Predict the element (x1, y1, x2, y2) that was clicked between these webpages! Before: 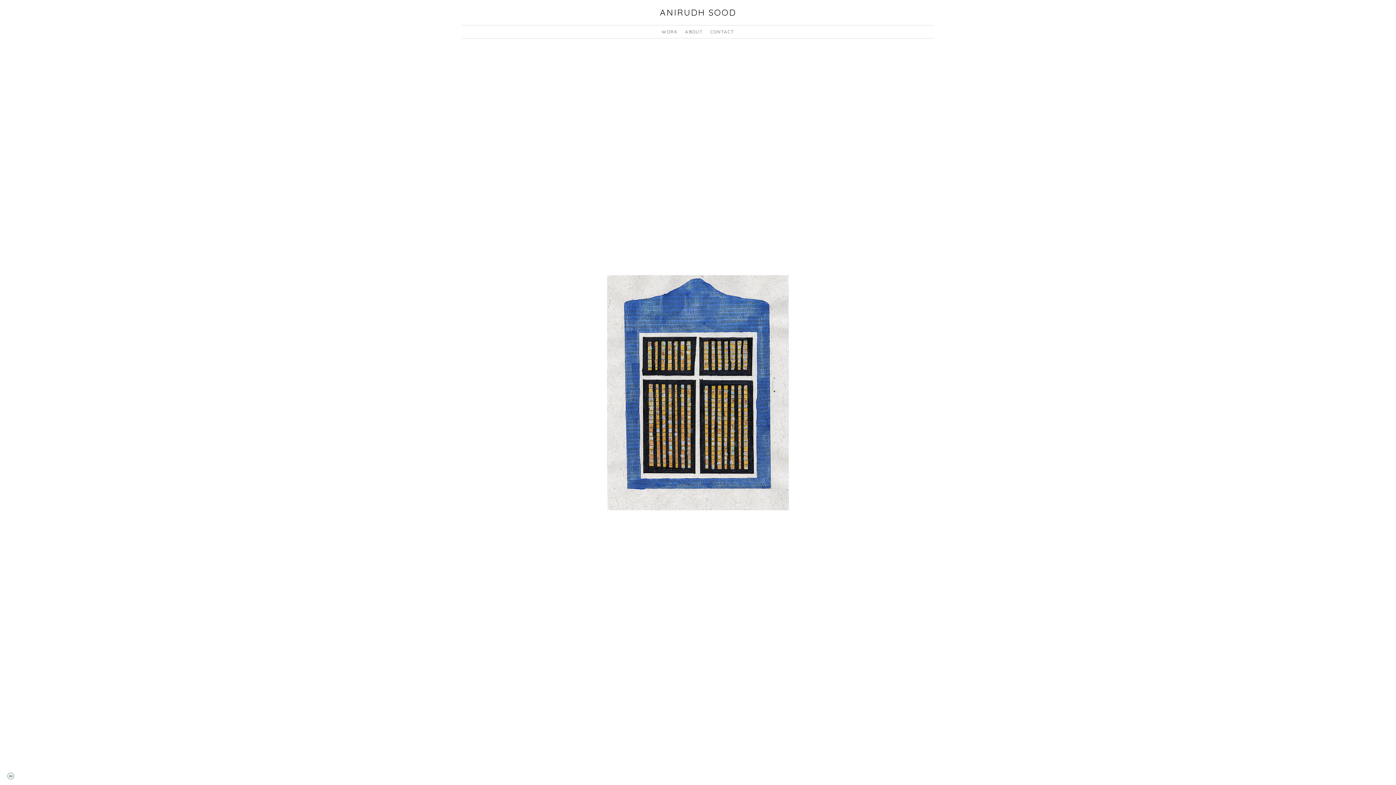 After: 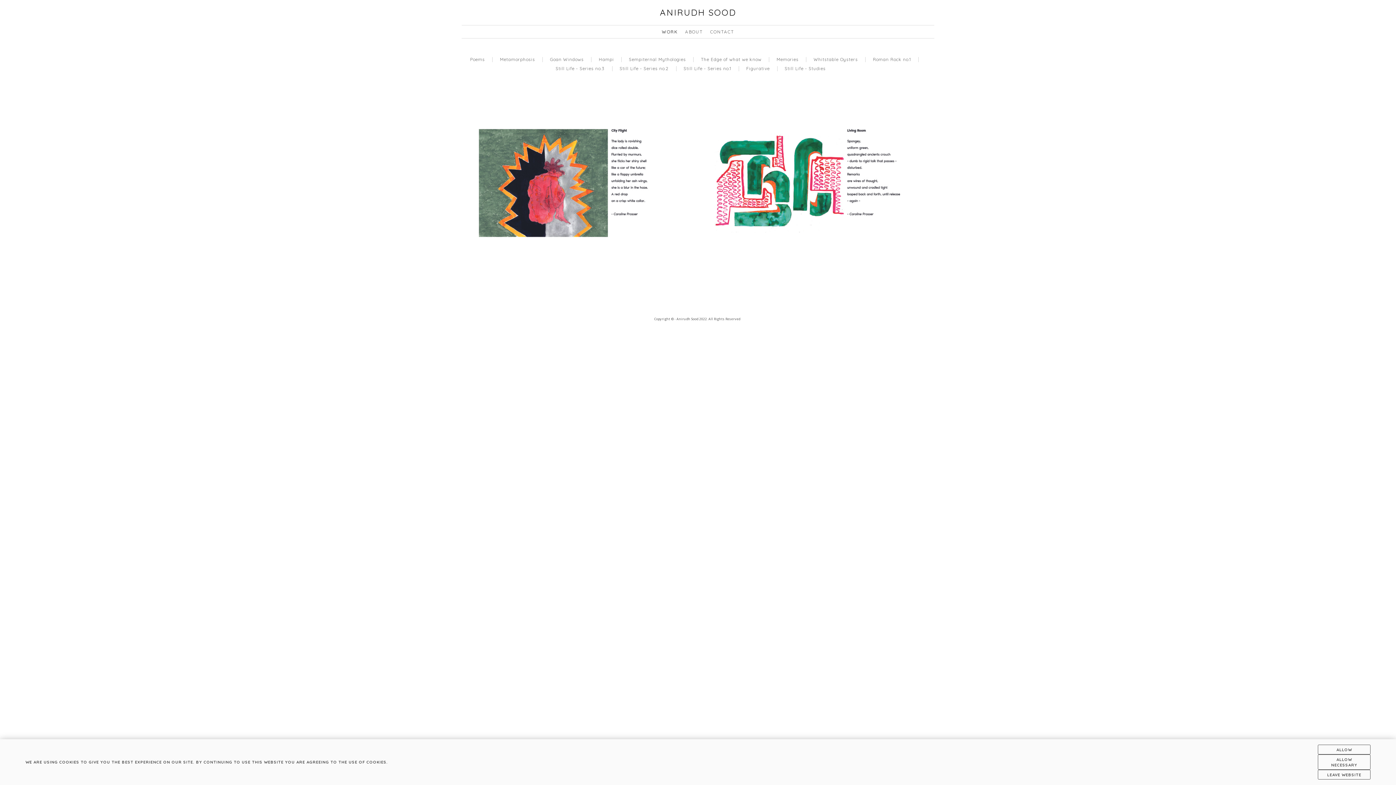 Action: bbox: (662, 29, 678, 34) label: WORK